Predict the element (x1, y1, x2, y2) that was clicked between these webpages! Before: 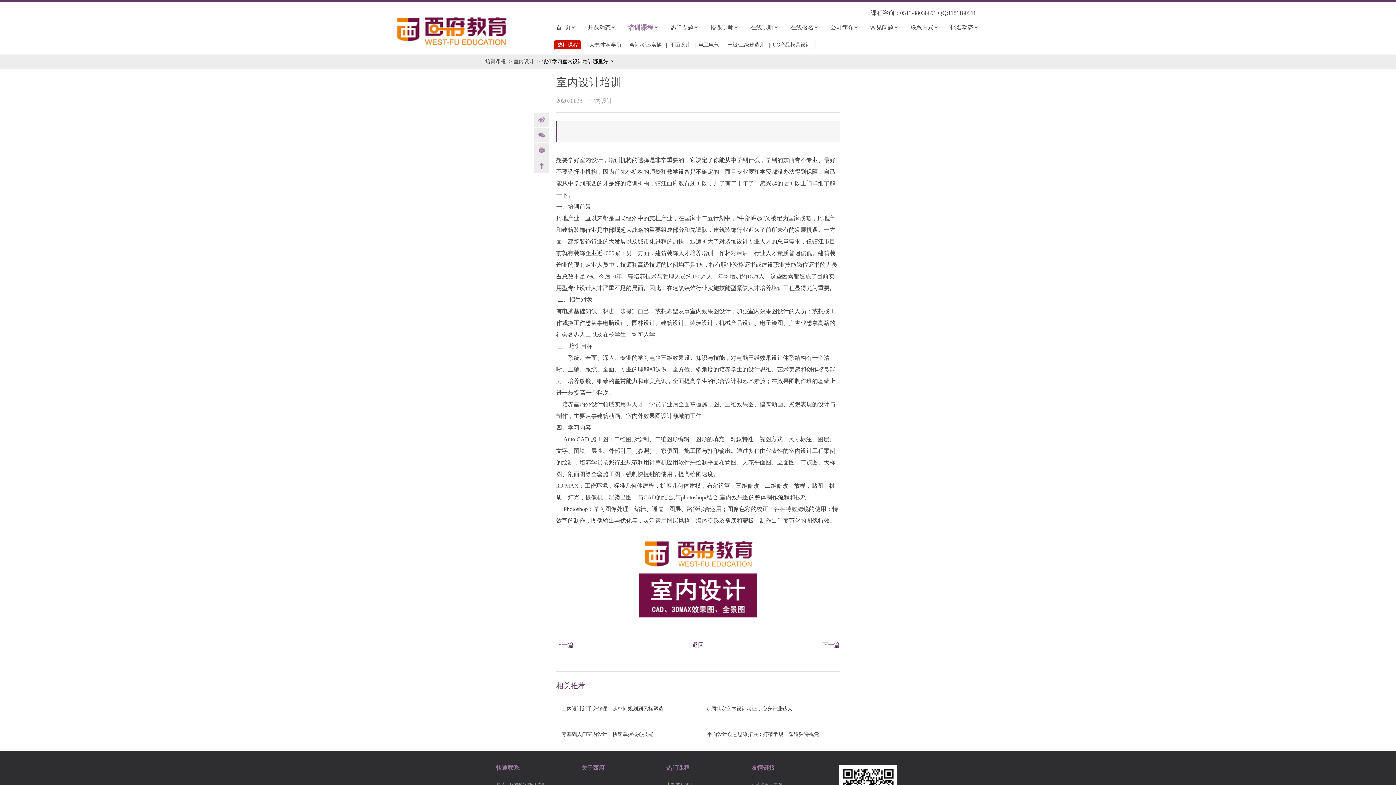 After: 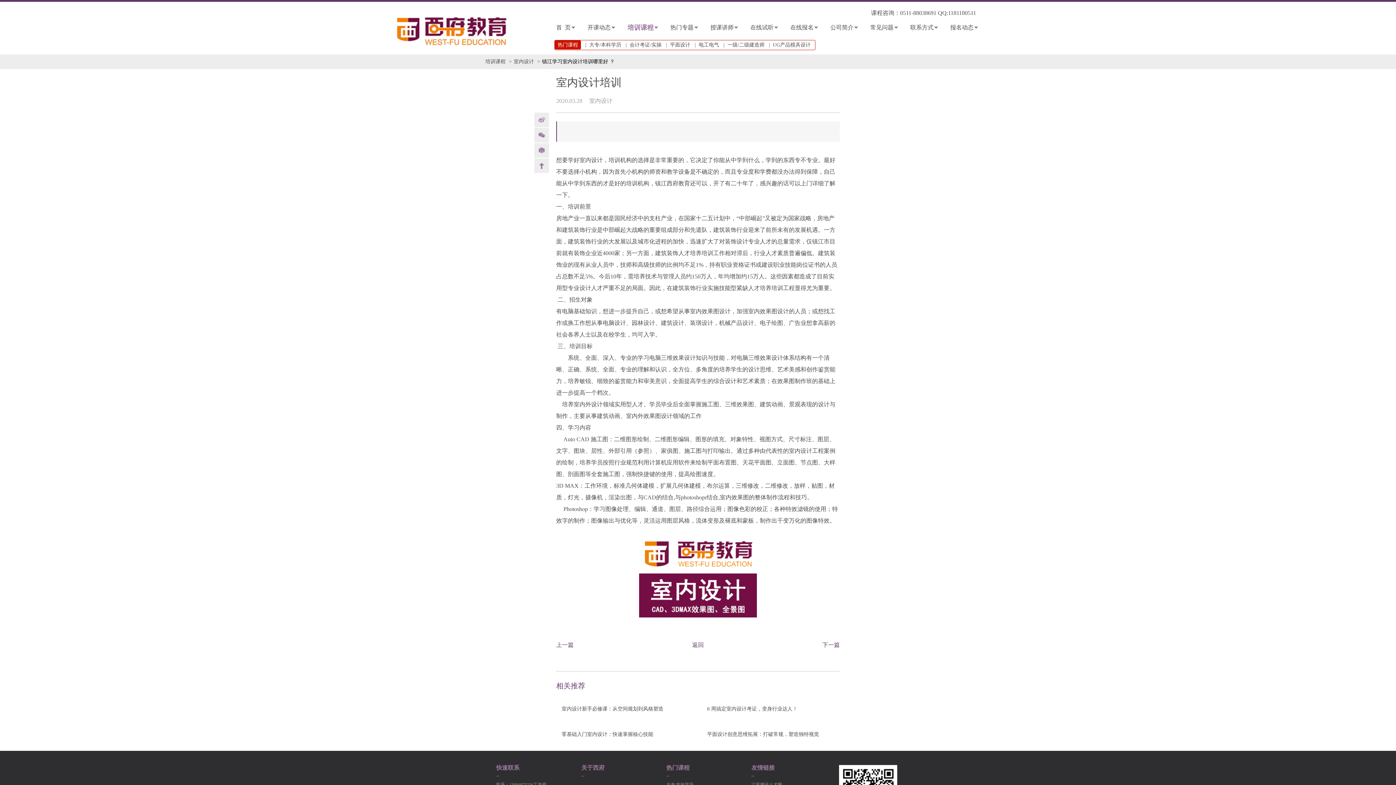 Action: label: 关于西府 bbox: (581, 765, 655, 771)